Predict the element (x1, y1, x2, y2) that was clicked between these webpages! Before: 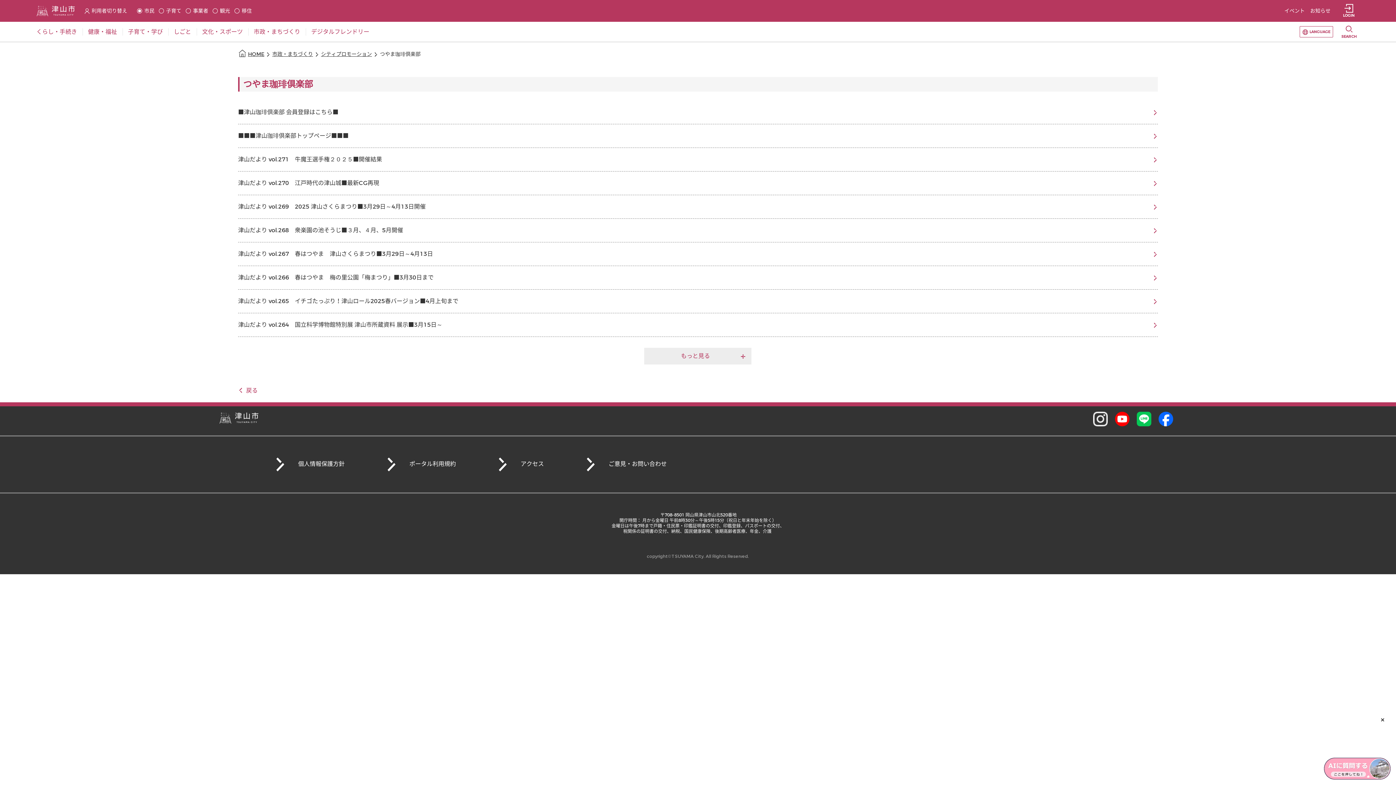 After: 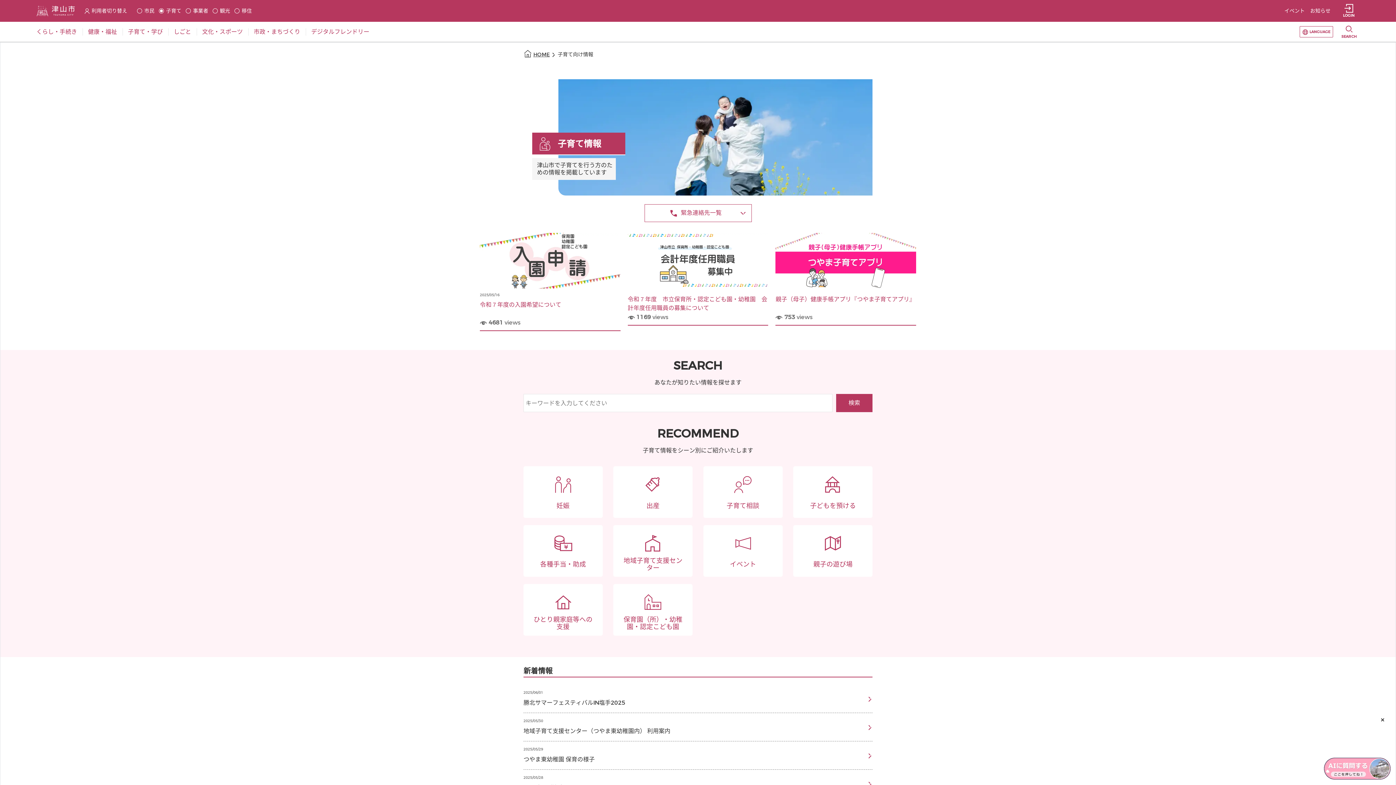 Action: bbox: (156, 7, 183, 14) label: 子育て